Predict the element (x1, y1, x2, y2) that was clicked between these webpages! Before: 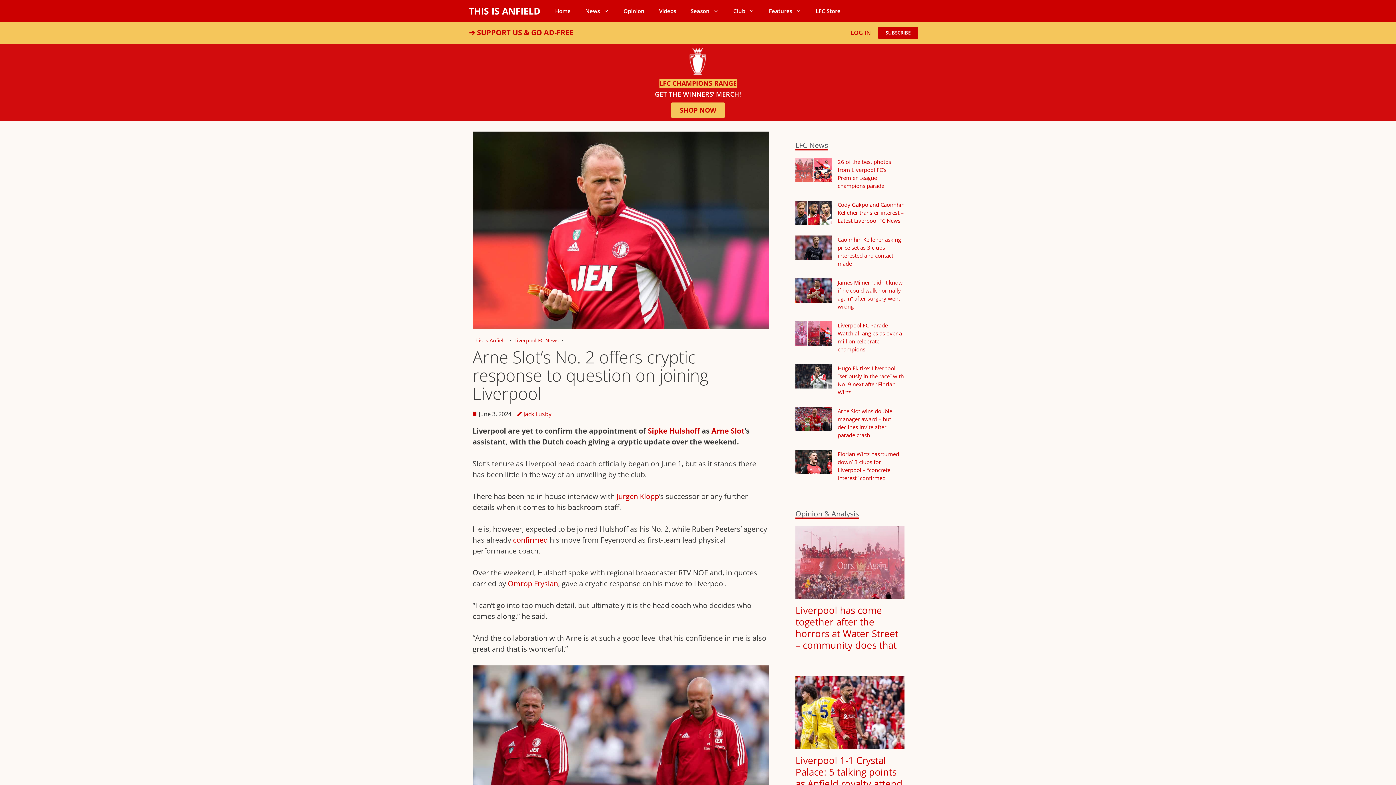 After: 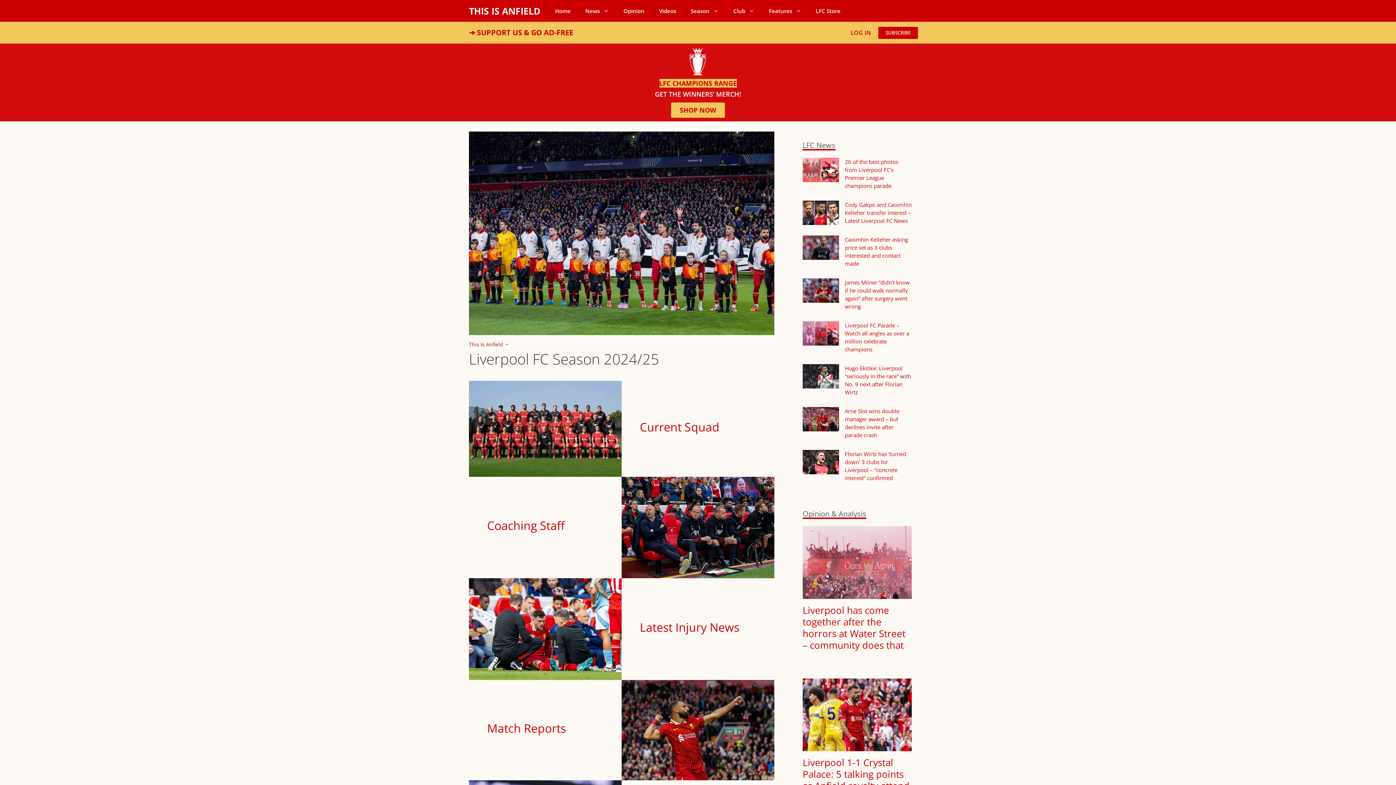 Action: label: Season bbox: (683, 0, 726, 21)